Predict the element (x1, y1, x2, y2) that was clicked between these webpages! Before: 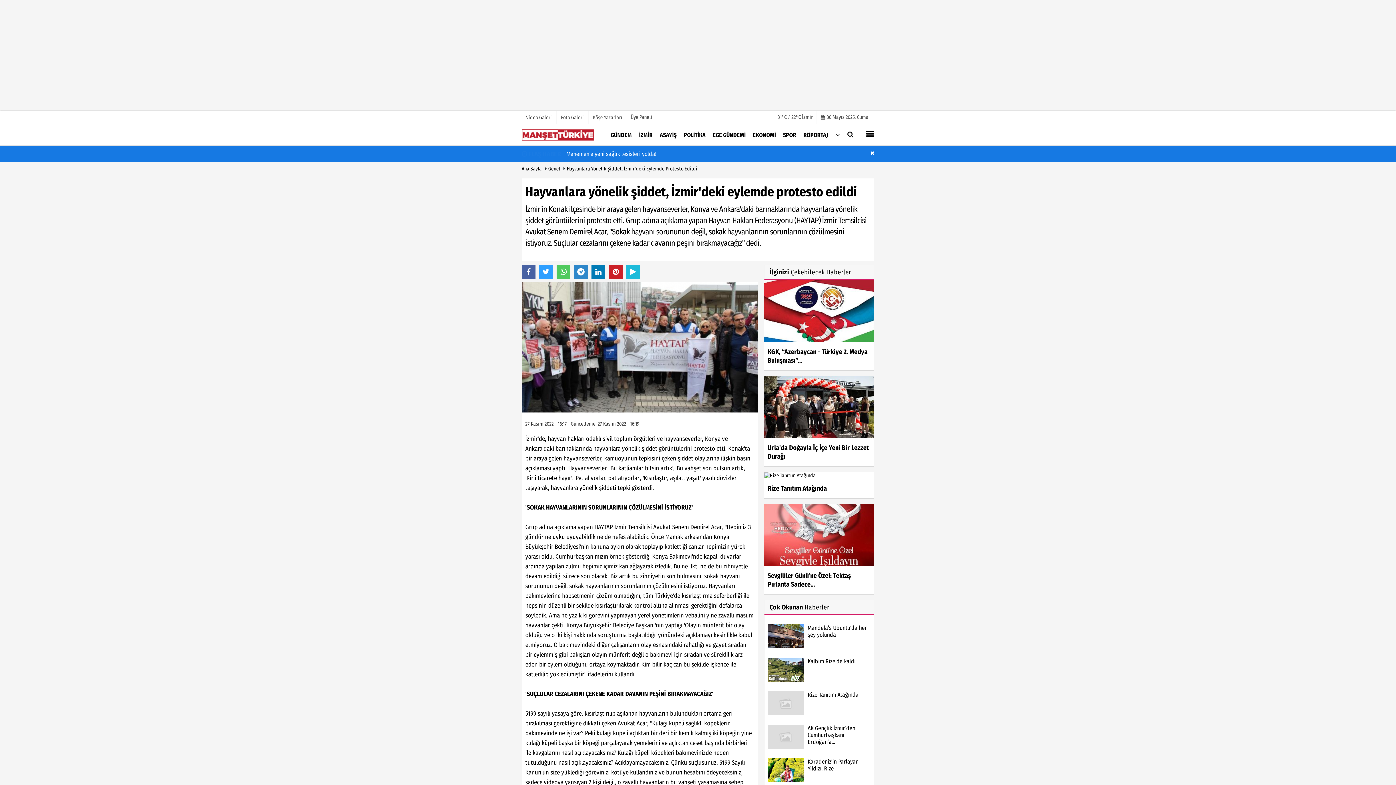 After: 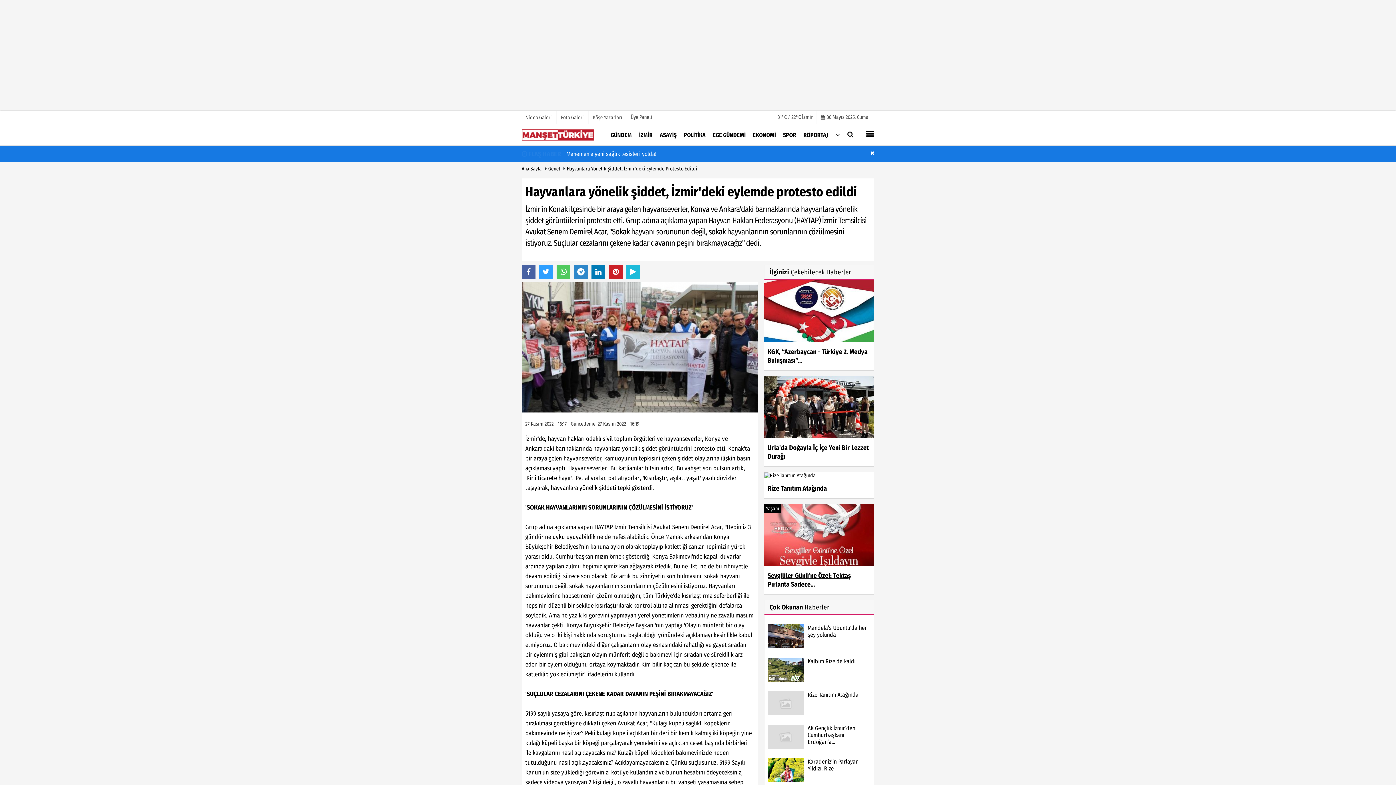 Action: label: Sevgililer Günü’ne Özel: Tektaş Pırlanta Sadece... bbox: (764, 504, 874, 594)